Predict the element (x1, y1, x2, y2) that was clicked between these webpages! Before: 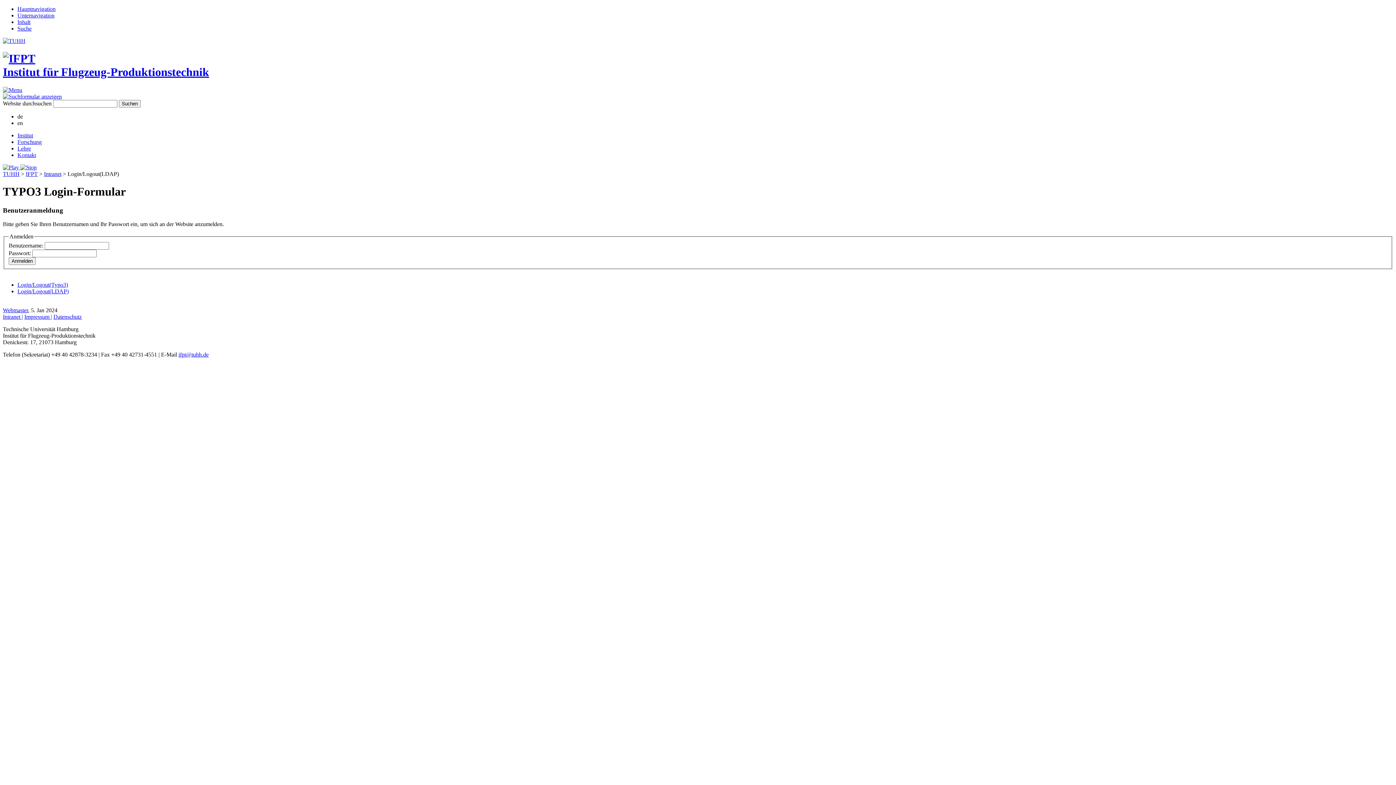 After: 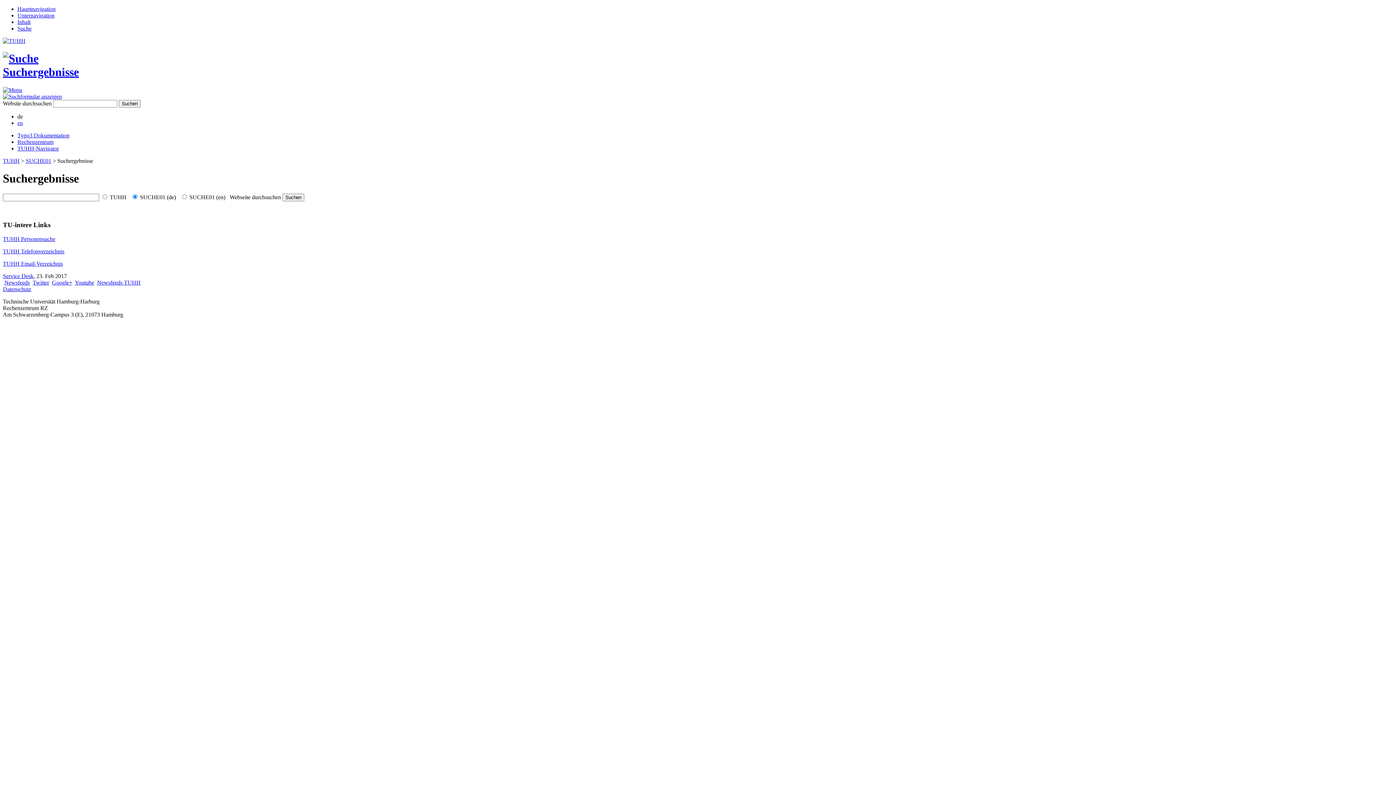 Action: bbox: (2, 93, 61, 99)